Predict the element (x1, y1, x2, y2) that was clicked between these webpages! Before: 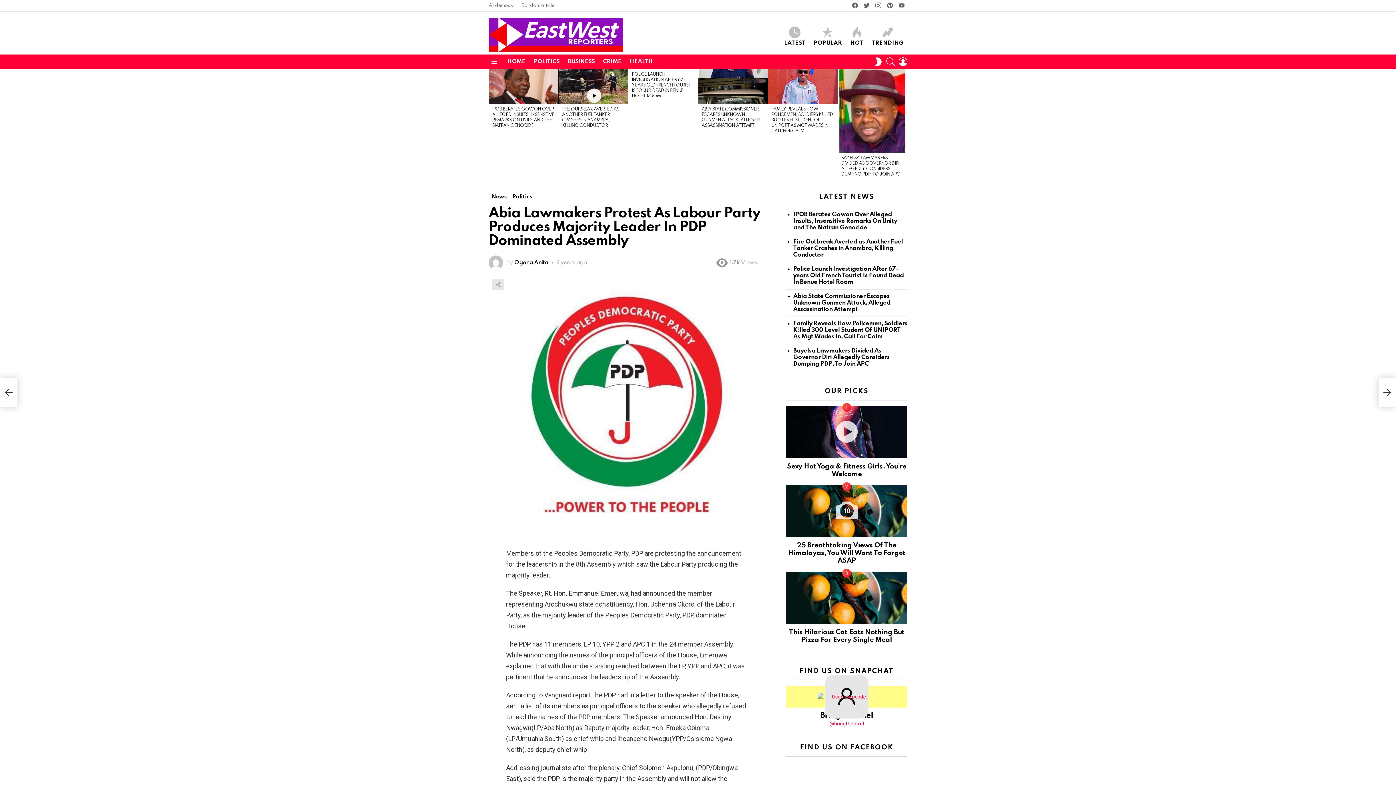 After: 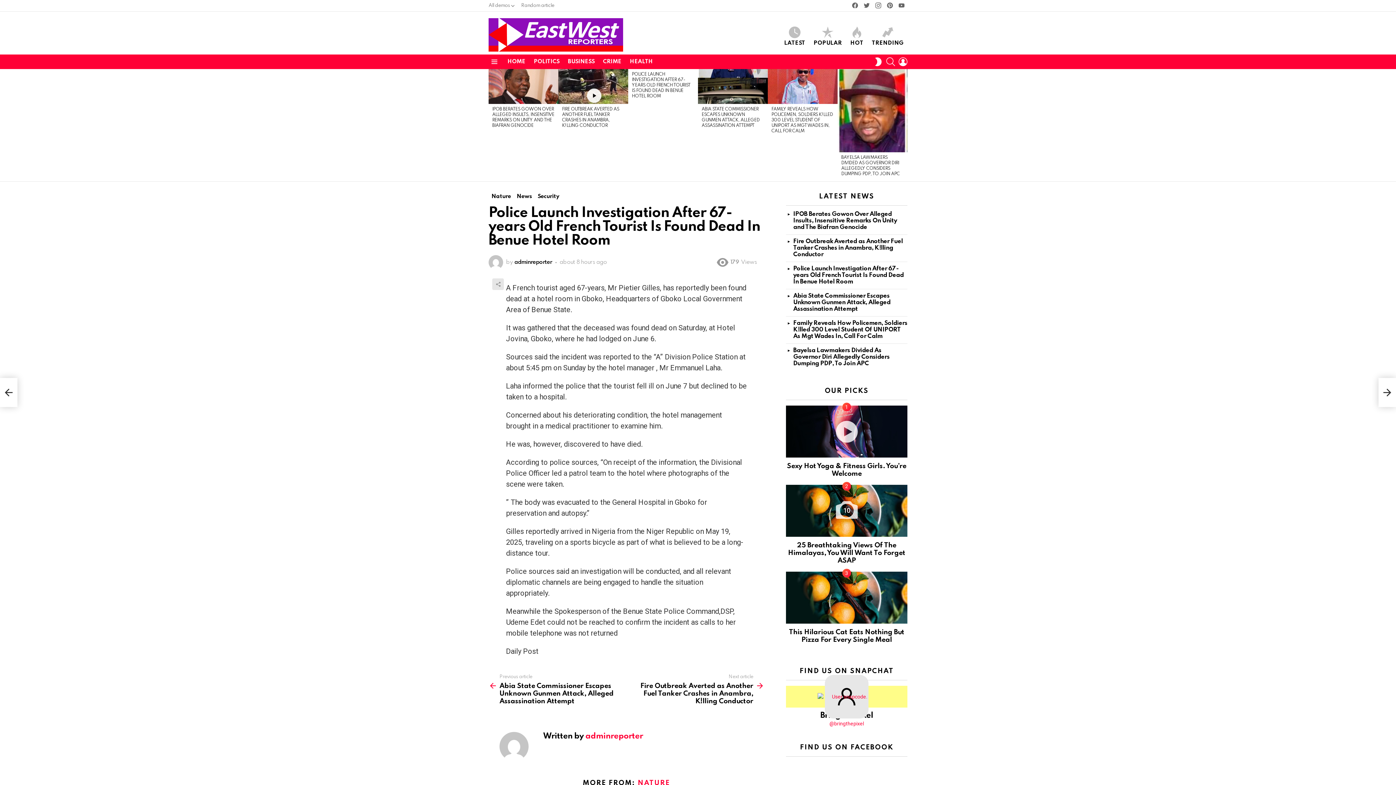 Action: bbox: (632, 72, 690, 98) label: POLICE LAUNCH INVESTIGATION AFTER 67-YEARS OLD FRENCH TOURIST IS FOUND DEAD IN BENUE HOTEL ROOM